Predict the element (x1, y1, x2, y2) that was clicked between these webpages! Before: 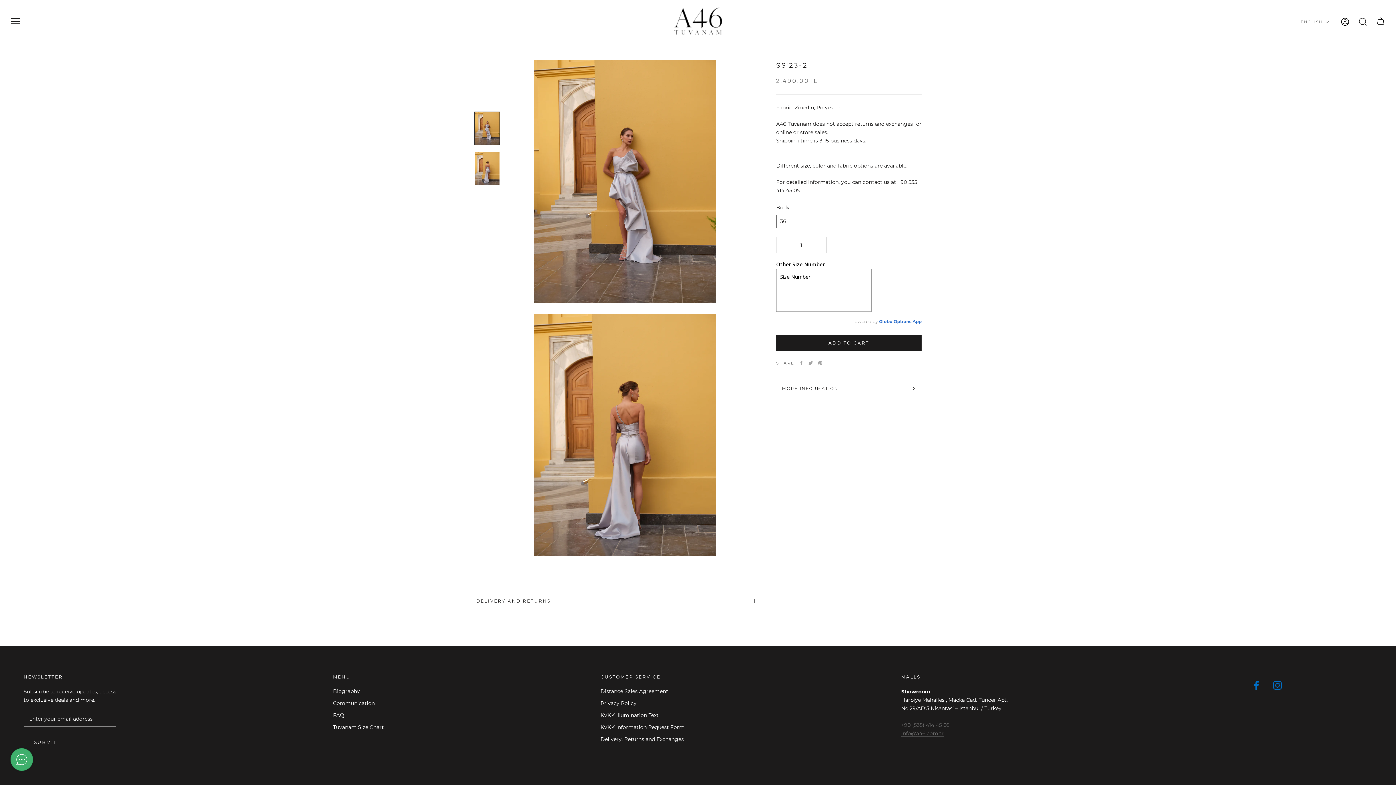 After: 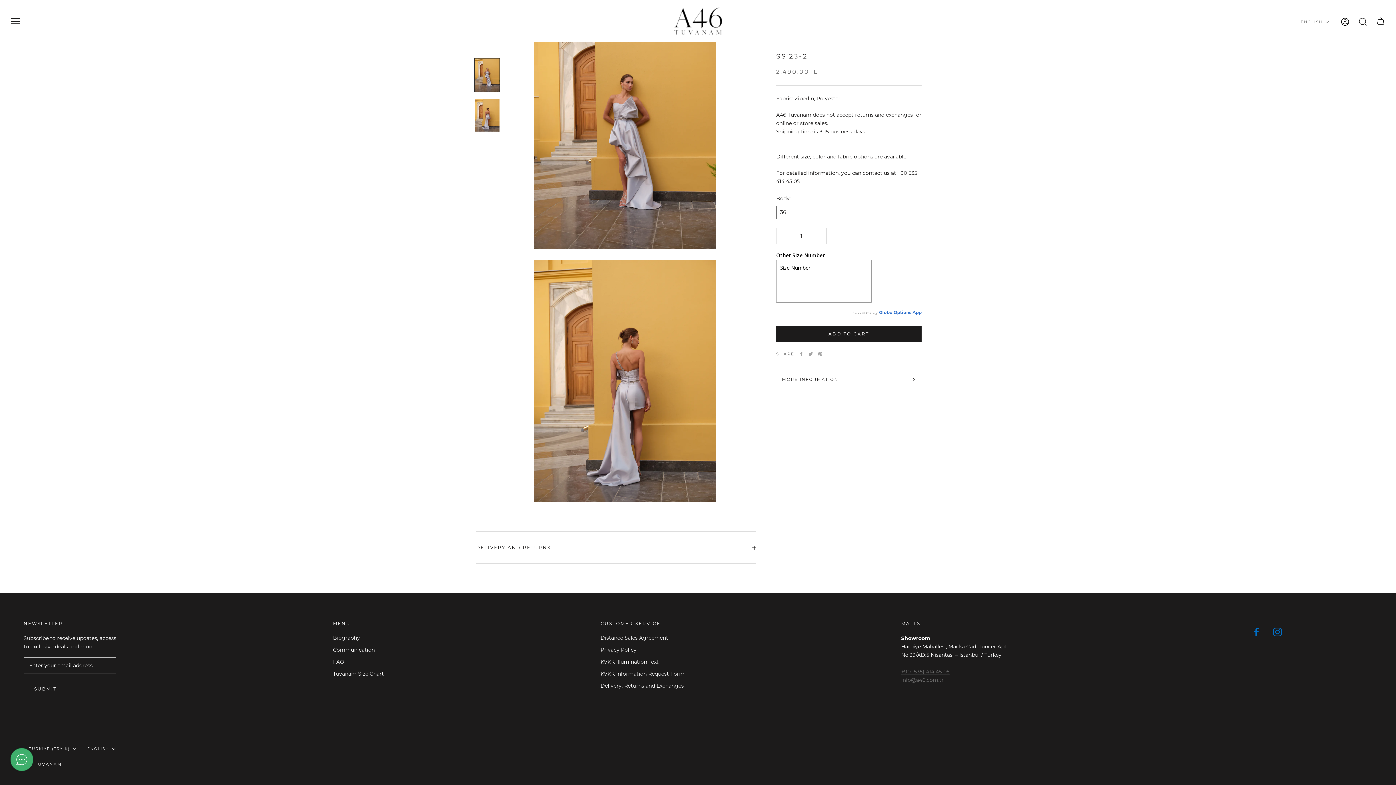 Action: label: MORE INFORMATION bbox: (776, 381, 921, 396)